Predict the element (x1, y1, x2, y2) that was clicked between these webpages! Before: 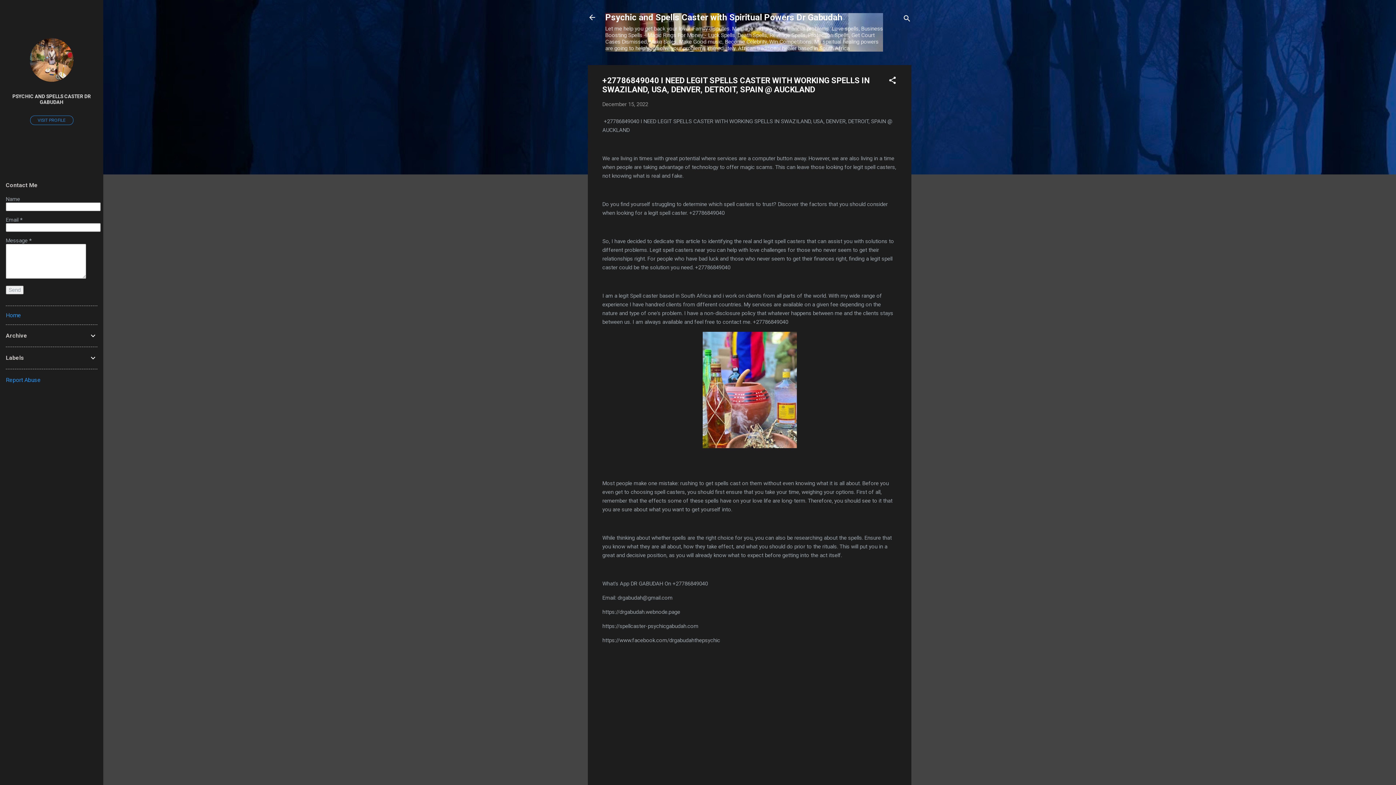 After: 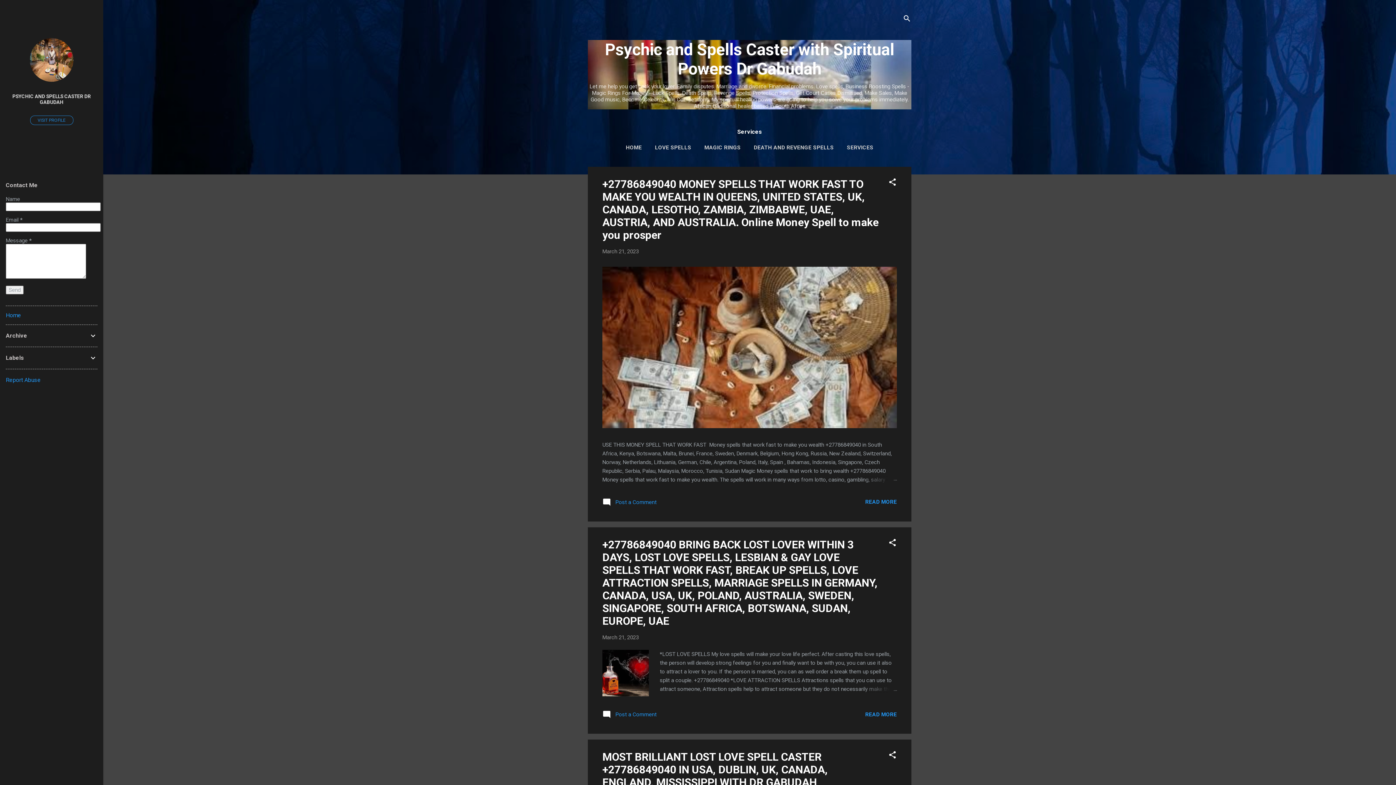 Action: bbox: (583, 8, 601, 26)